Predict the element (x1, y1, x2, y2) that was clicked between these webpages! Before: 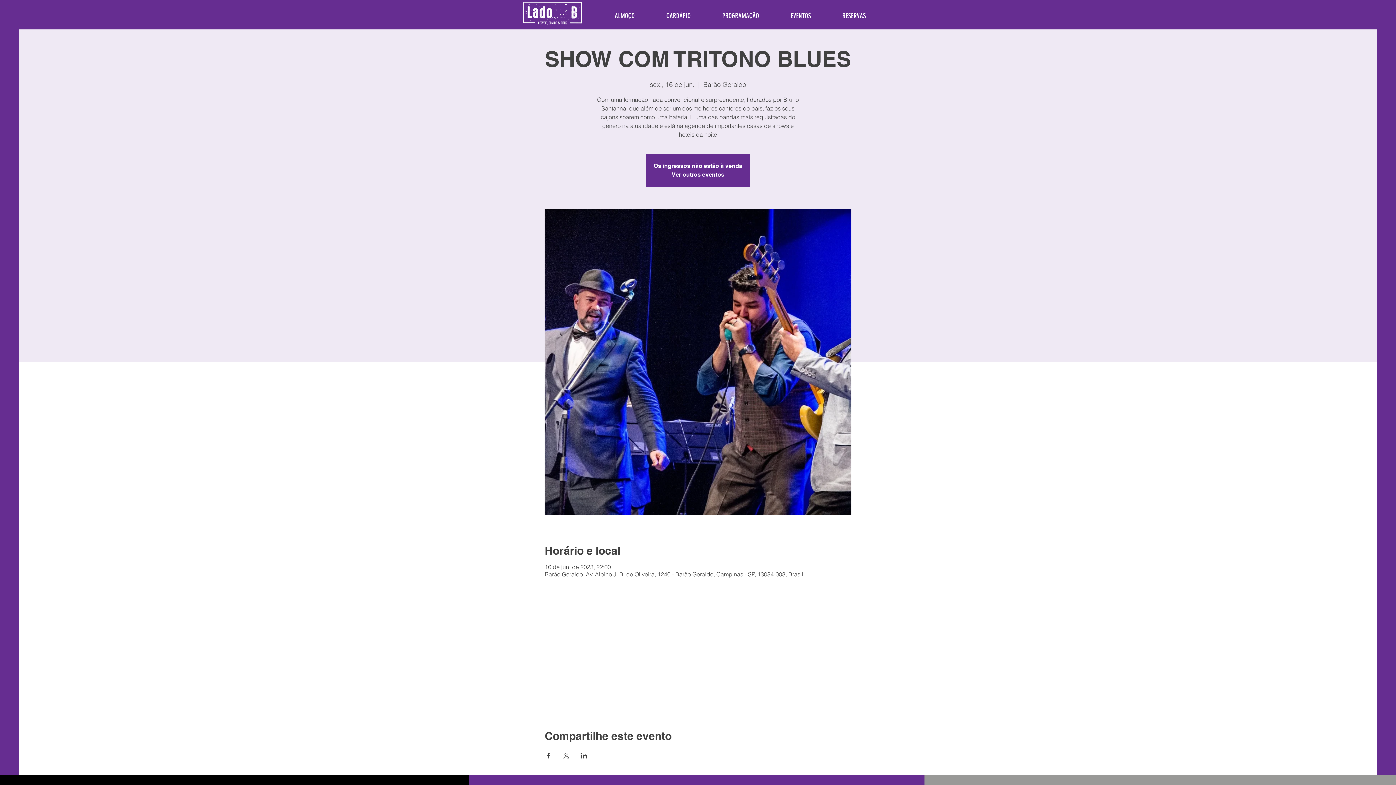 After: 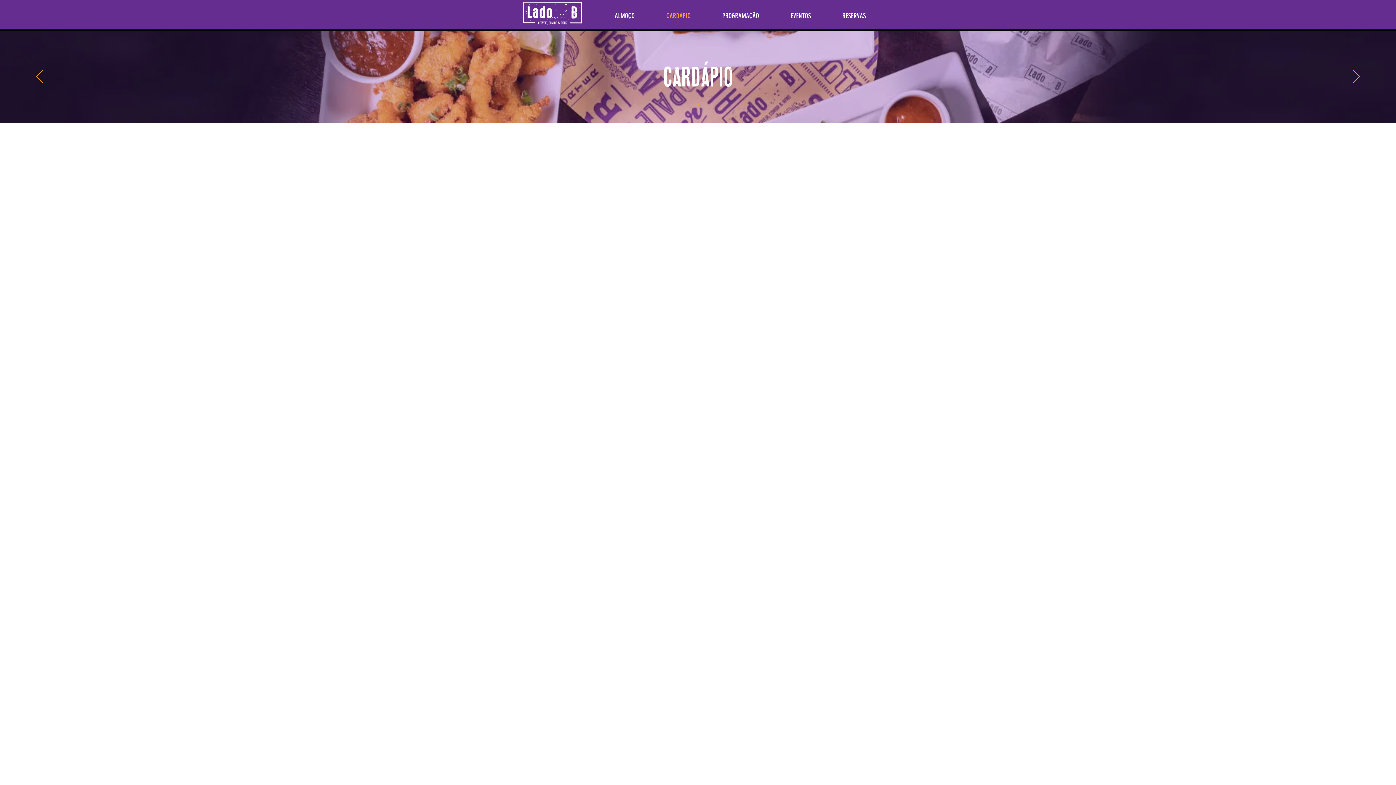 Action: bbox: (640, 6, 696, 25) label: CARDÁPIO